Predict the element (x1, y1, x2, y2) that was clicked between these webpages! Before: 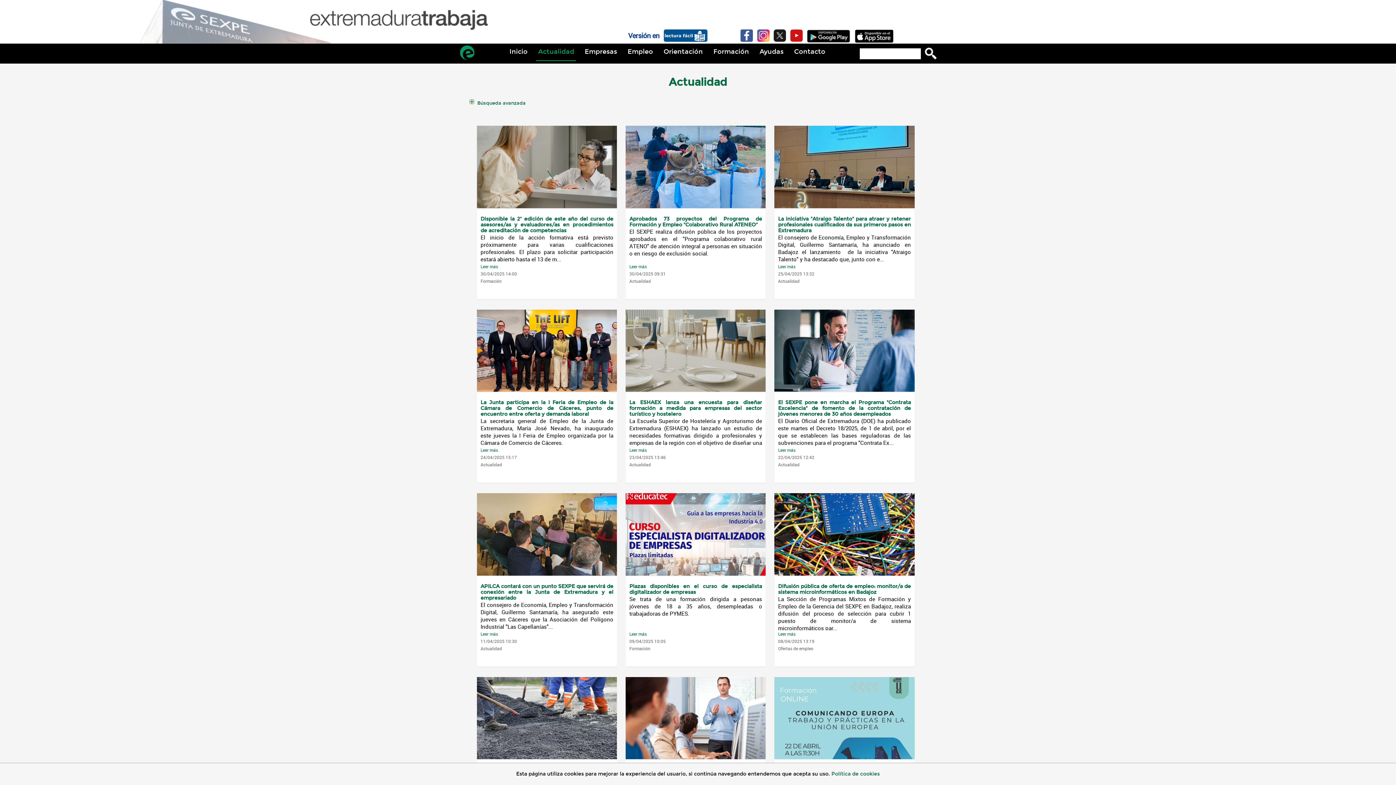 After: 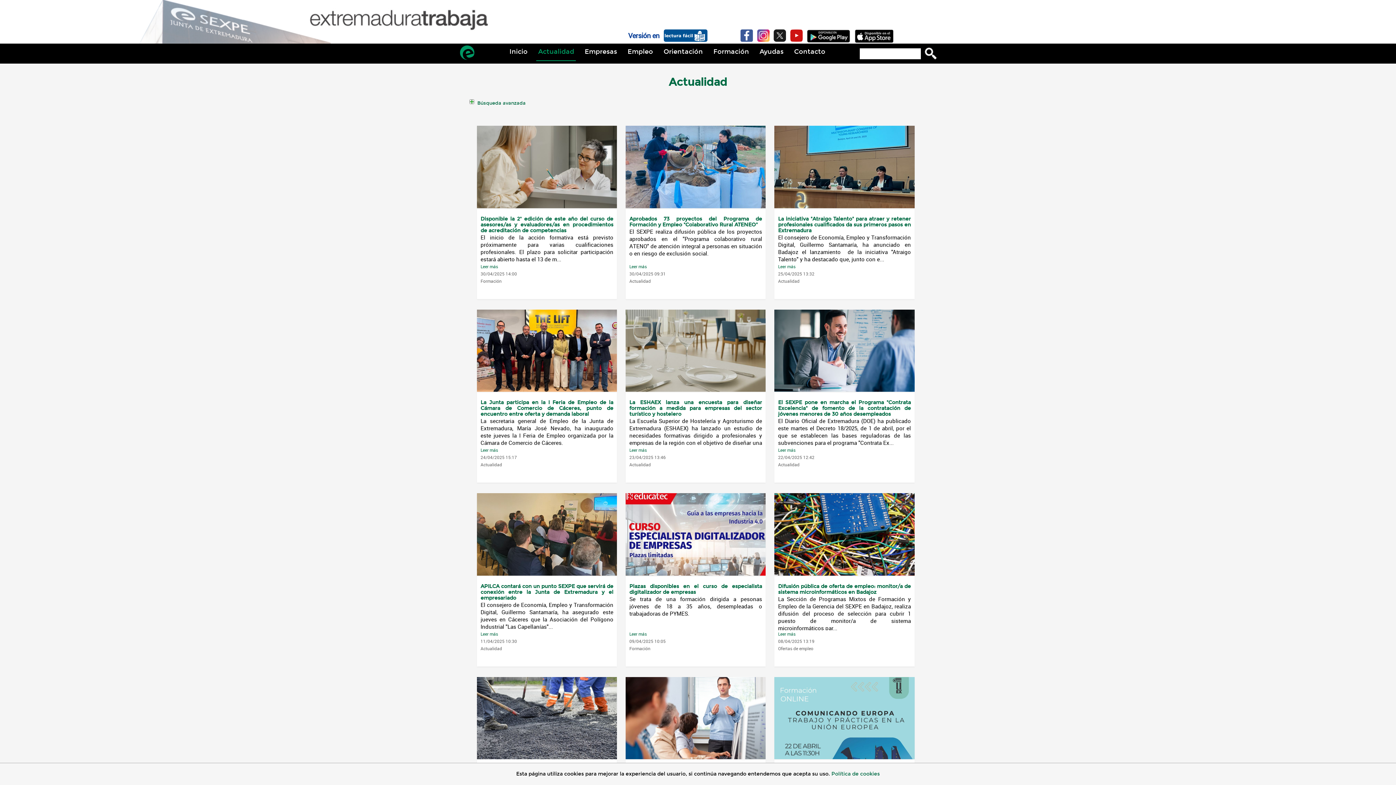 Action: bbox: (790, 29, 802, 41) label: Youtube